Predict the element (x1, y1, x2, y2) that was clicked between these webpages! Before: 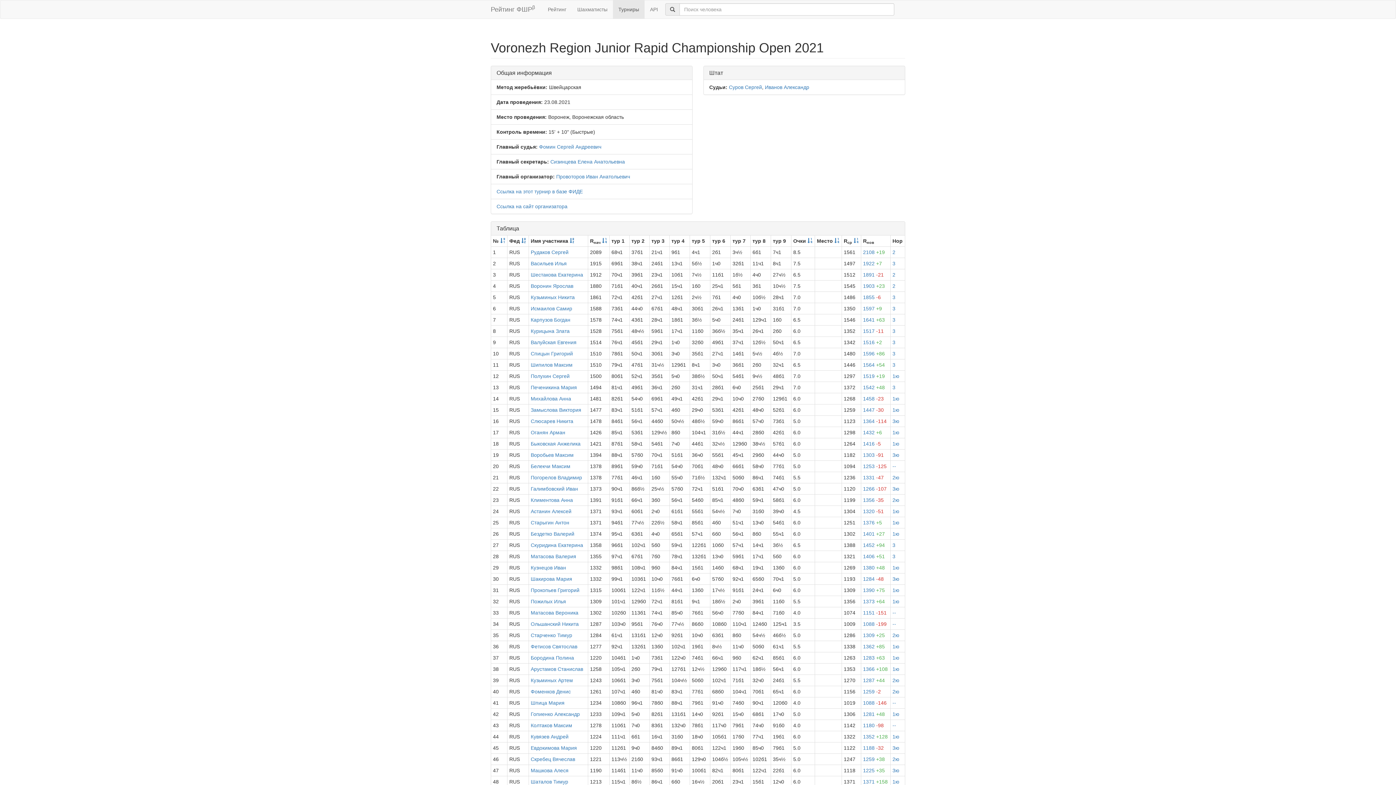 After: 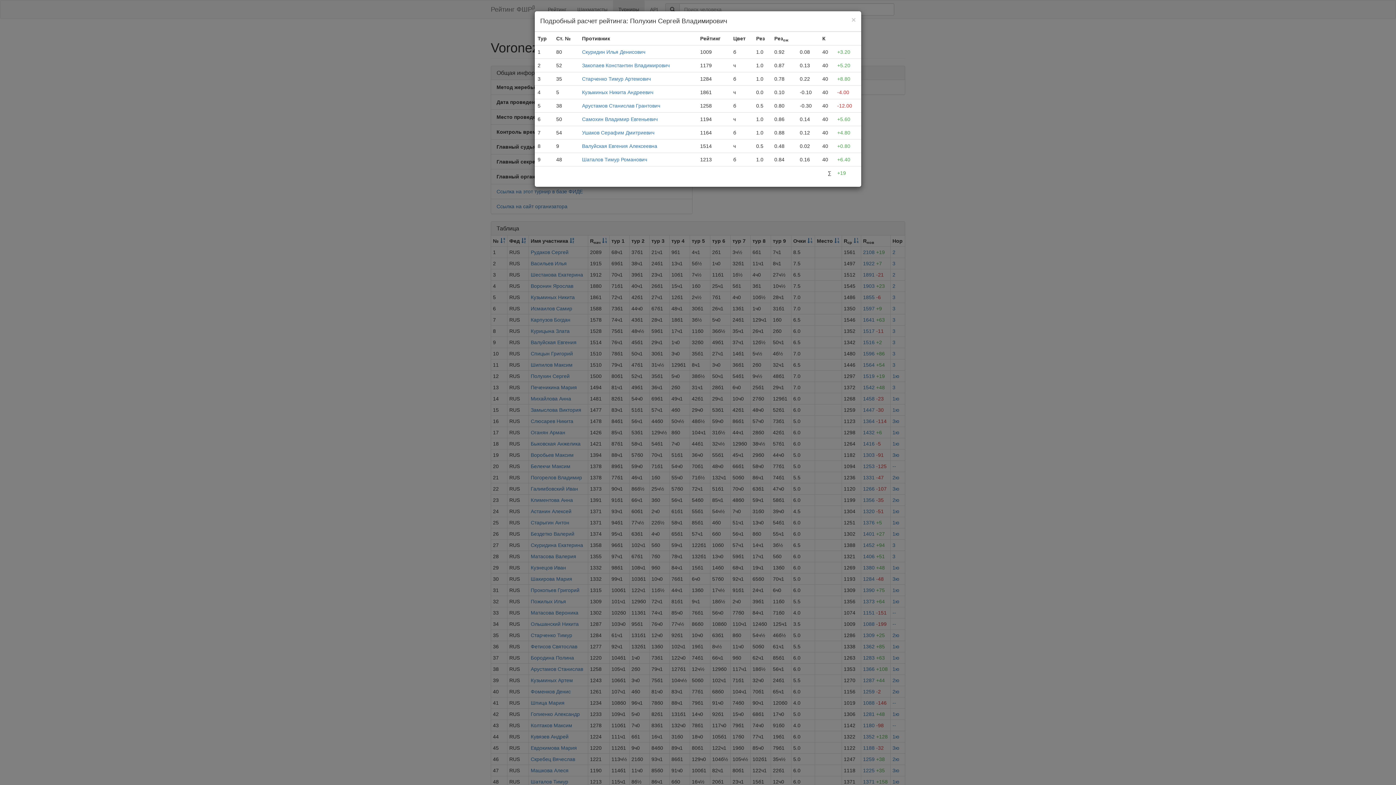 Action: bbox: (863, 373, 885, 379) label: 1519 +19